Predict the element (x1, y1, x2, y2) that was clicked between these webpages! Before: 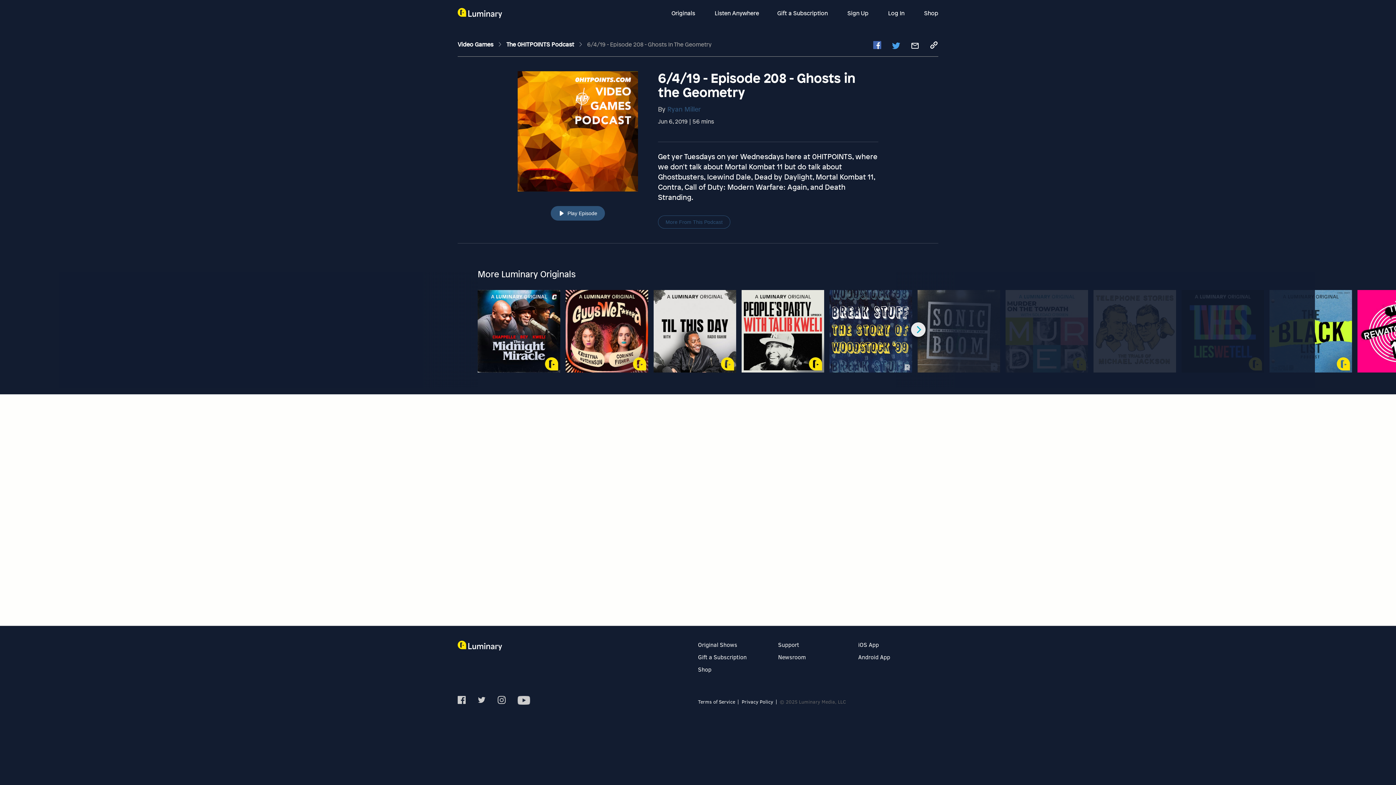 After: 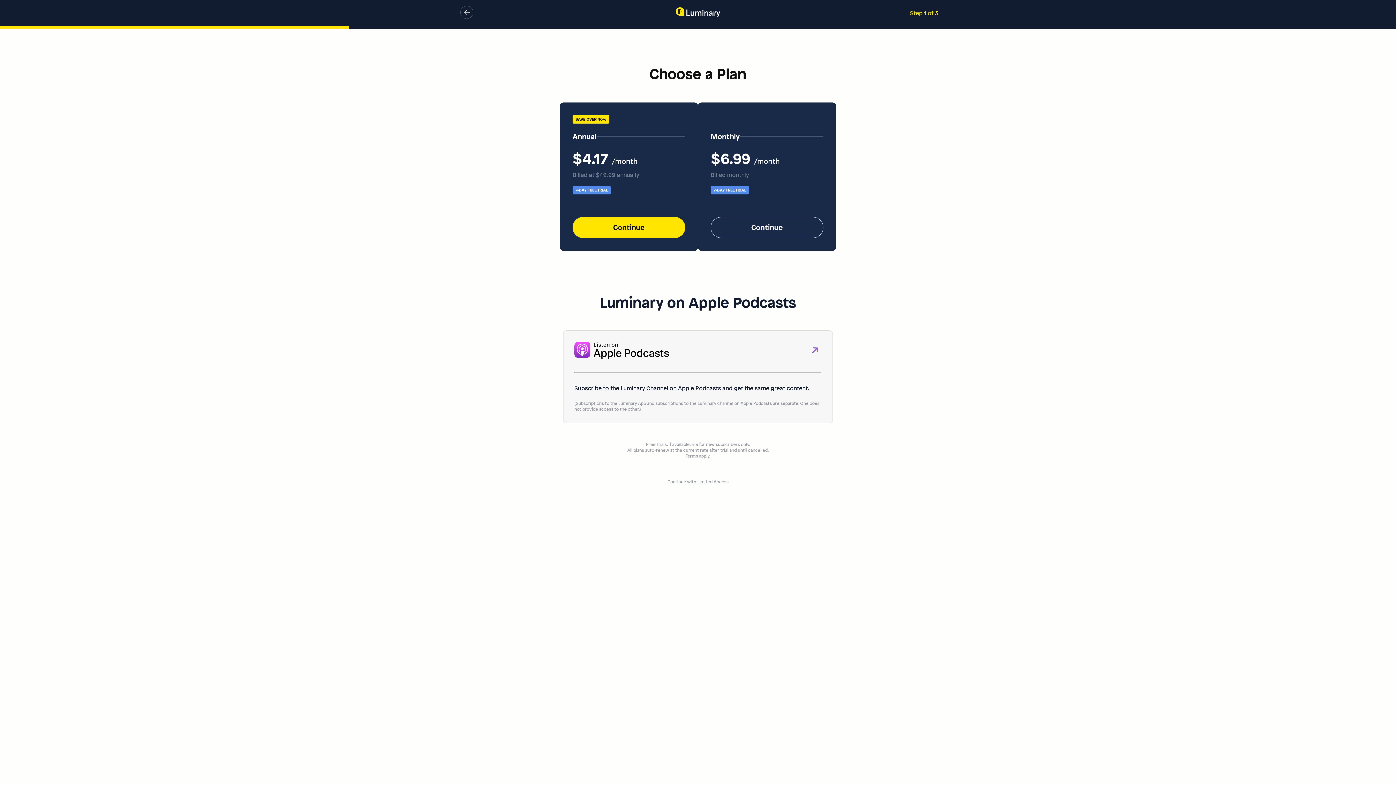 Action: bbox: (847, 9, 870, 17) label: Sign up